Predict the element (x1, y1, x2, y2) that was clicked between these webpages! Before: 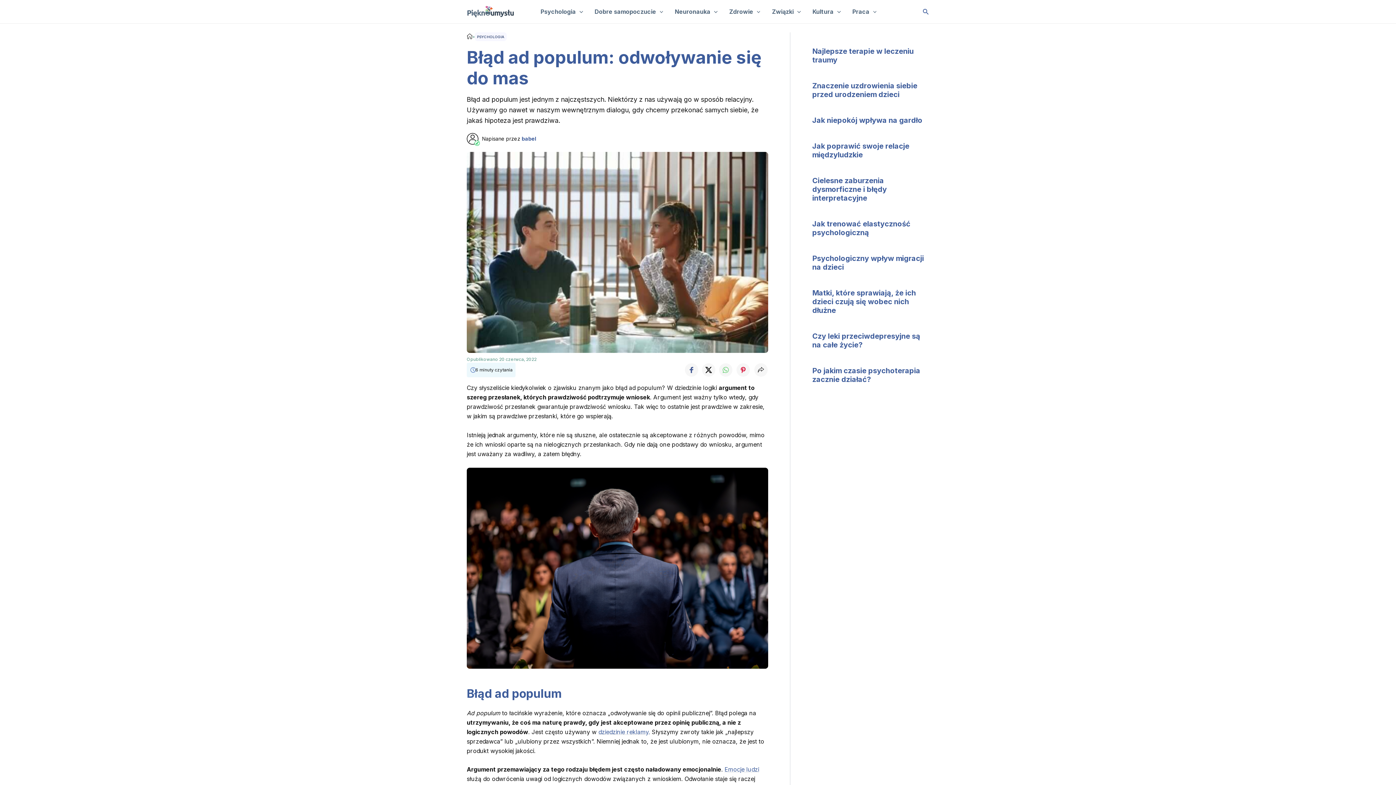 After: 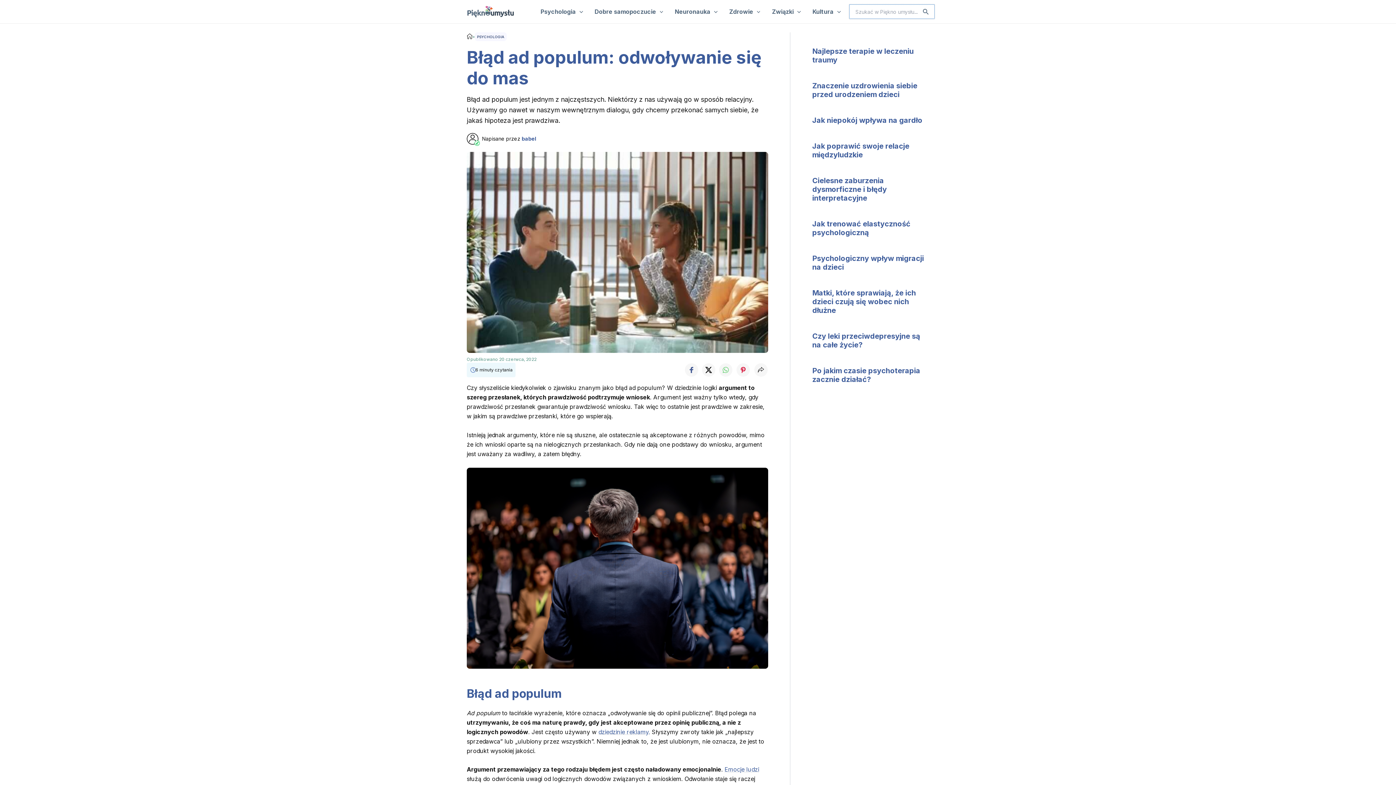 Action: label: Search icon link bbox: (922, 7, 929, 16)